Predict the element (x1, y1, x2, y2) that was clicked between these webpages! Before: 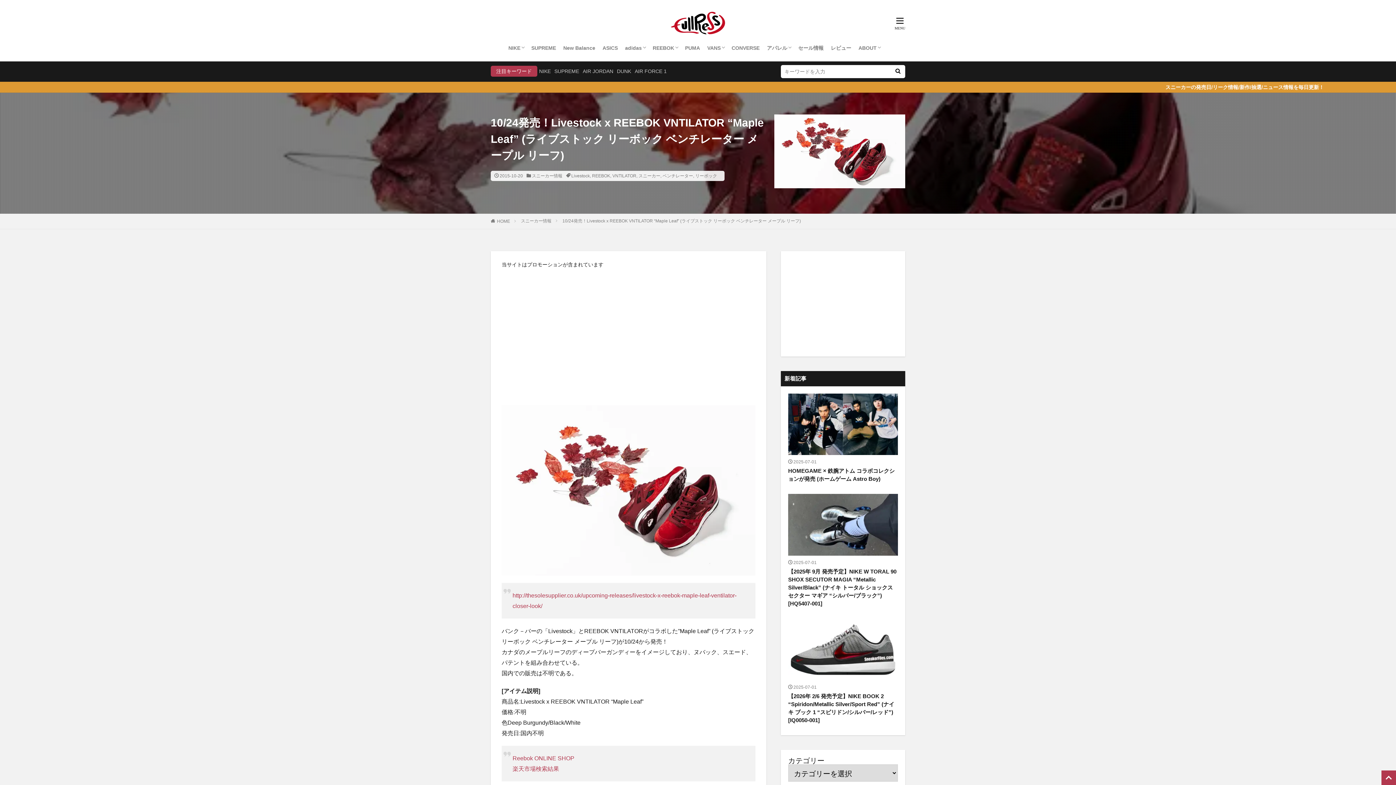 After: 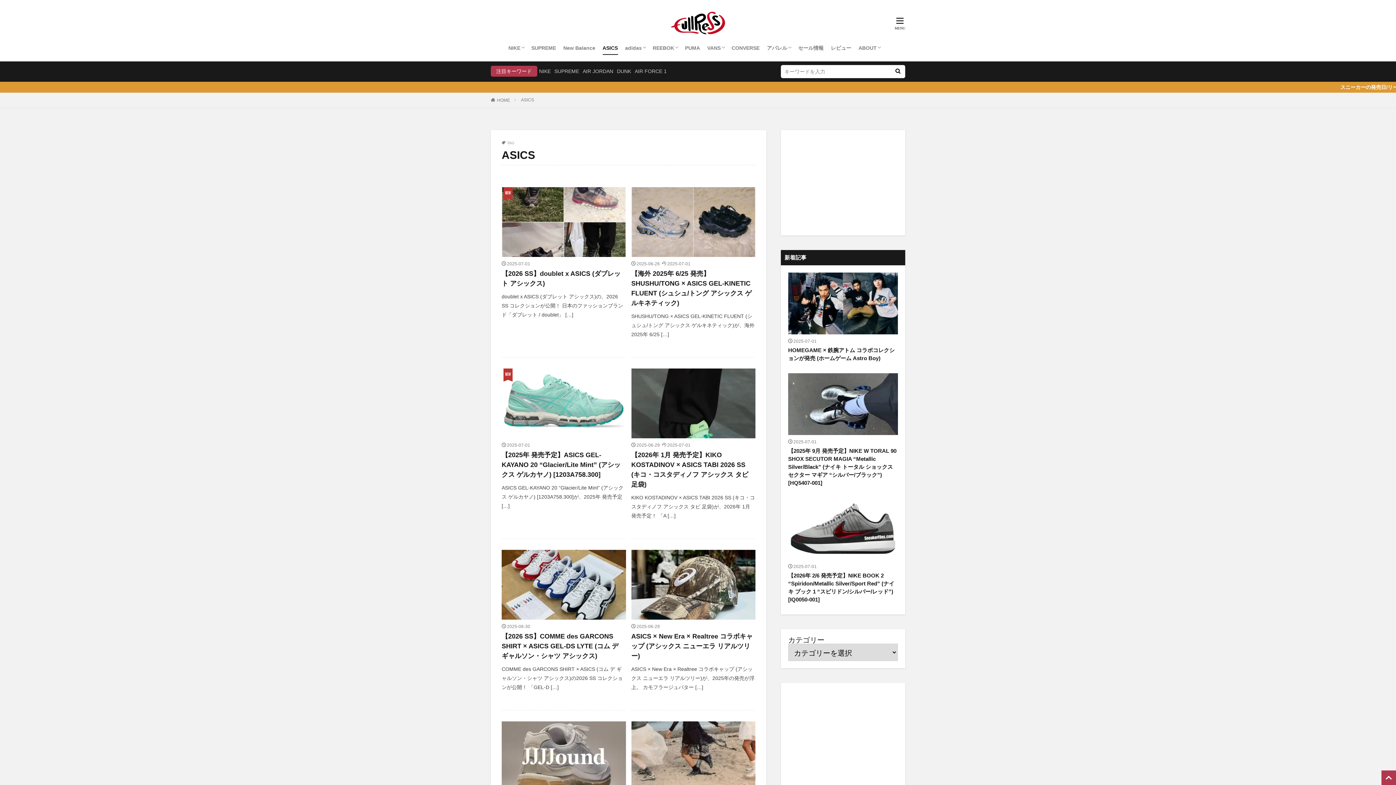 Action: bbox: (602, 41, 618, 54) label: ASICS